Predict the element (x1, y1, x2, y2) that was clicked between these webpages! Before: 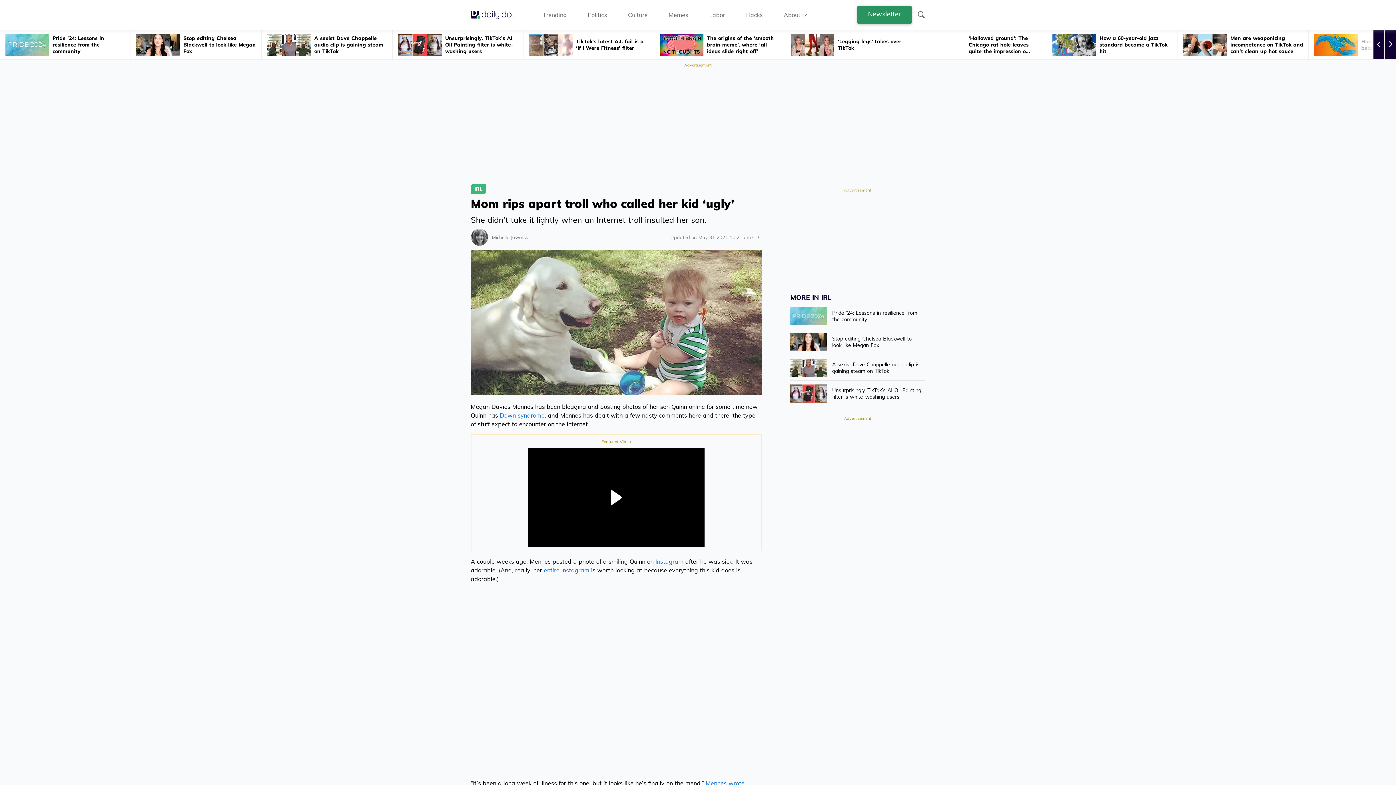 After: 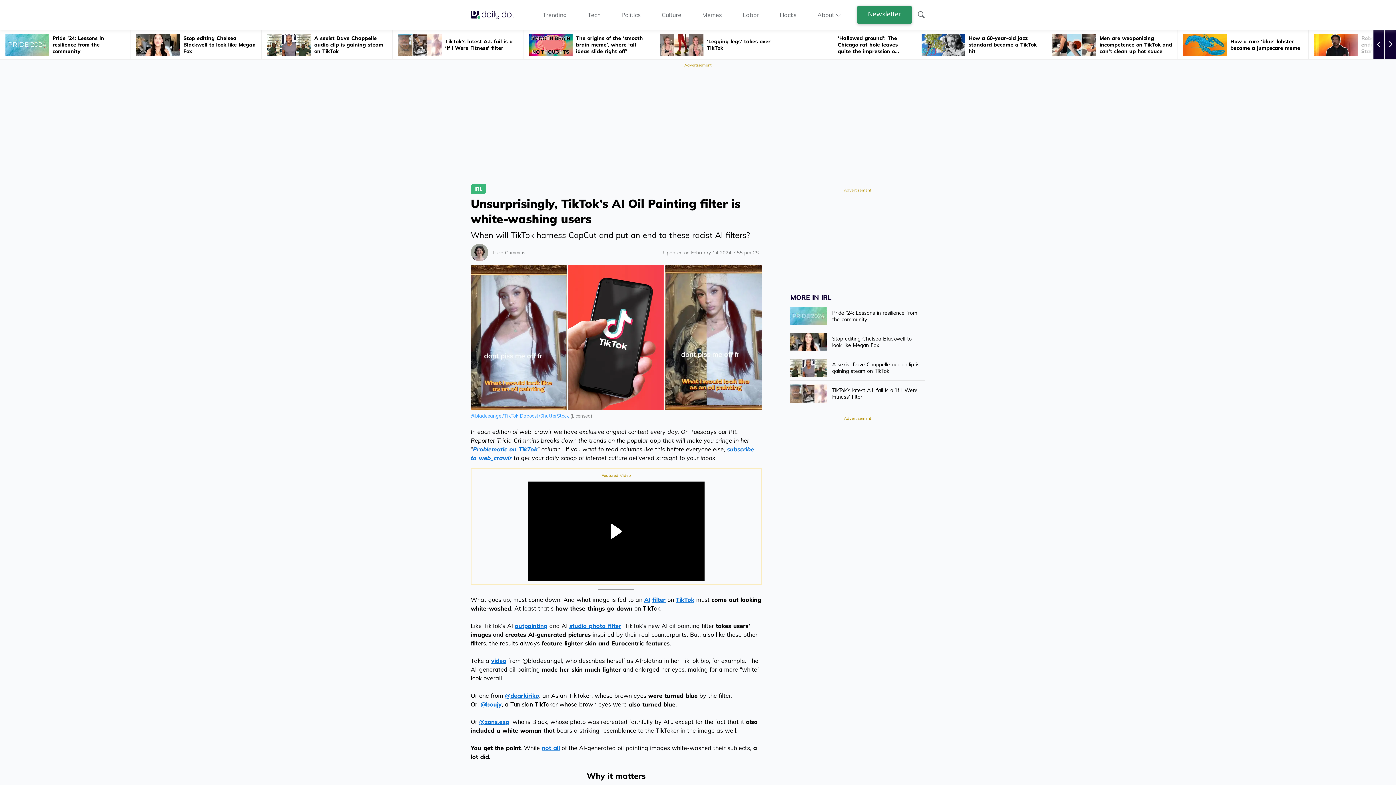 Action: bbox: (790, 381, 925, 406) label: Unsurprisingly, TikTok’s AI Oil Painting filter is white-washing users